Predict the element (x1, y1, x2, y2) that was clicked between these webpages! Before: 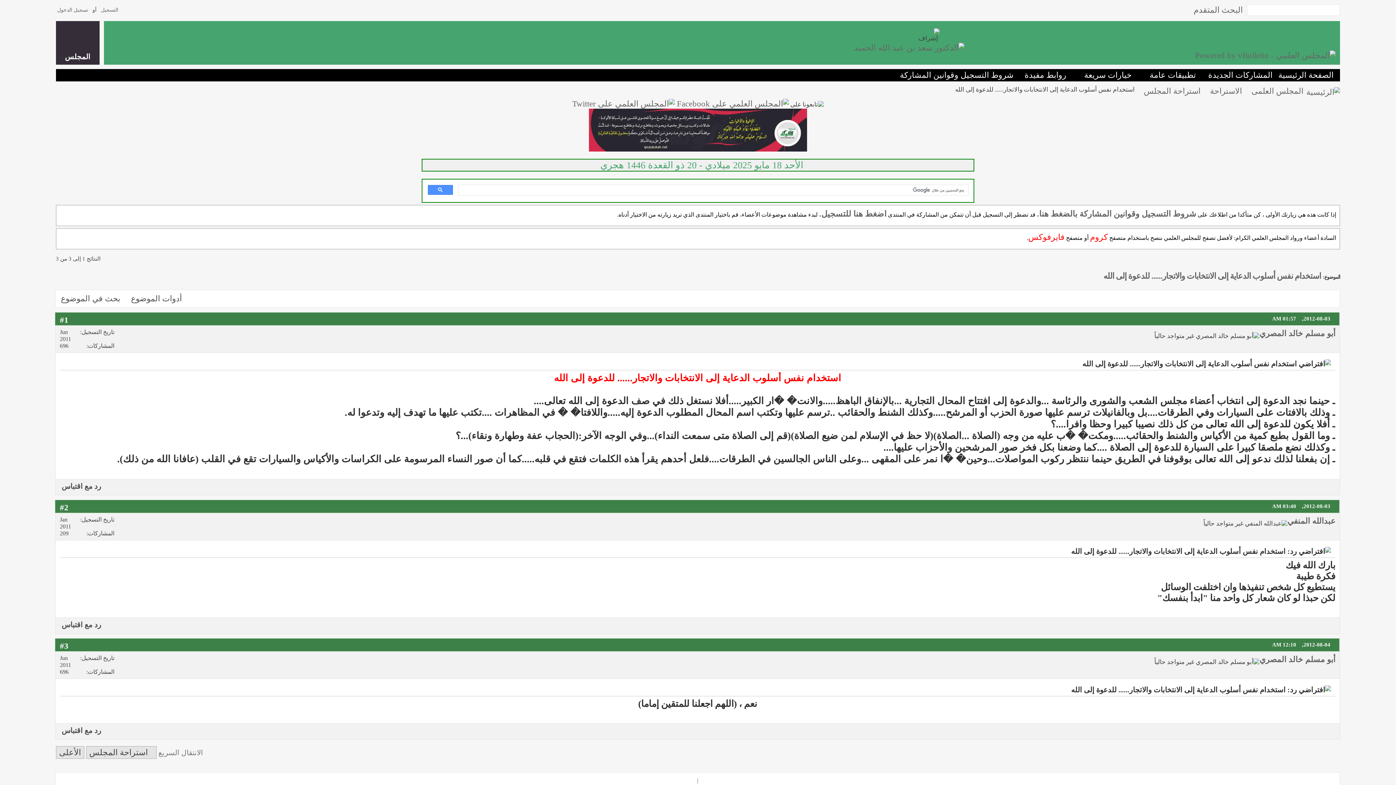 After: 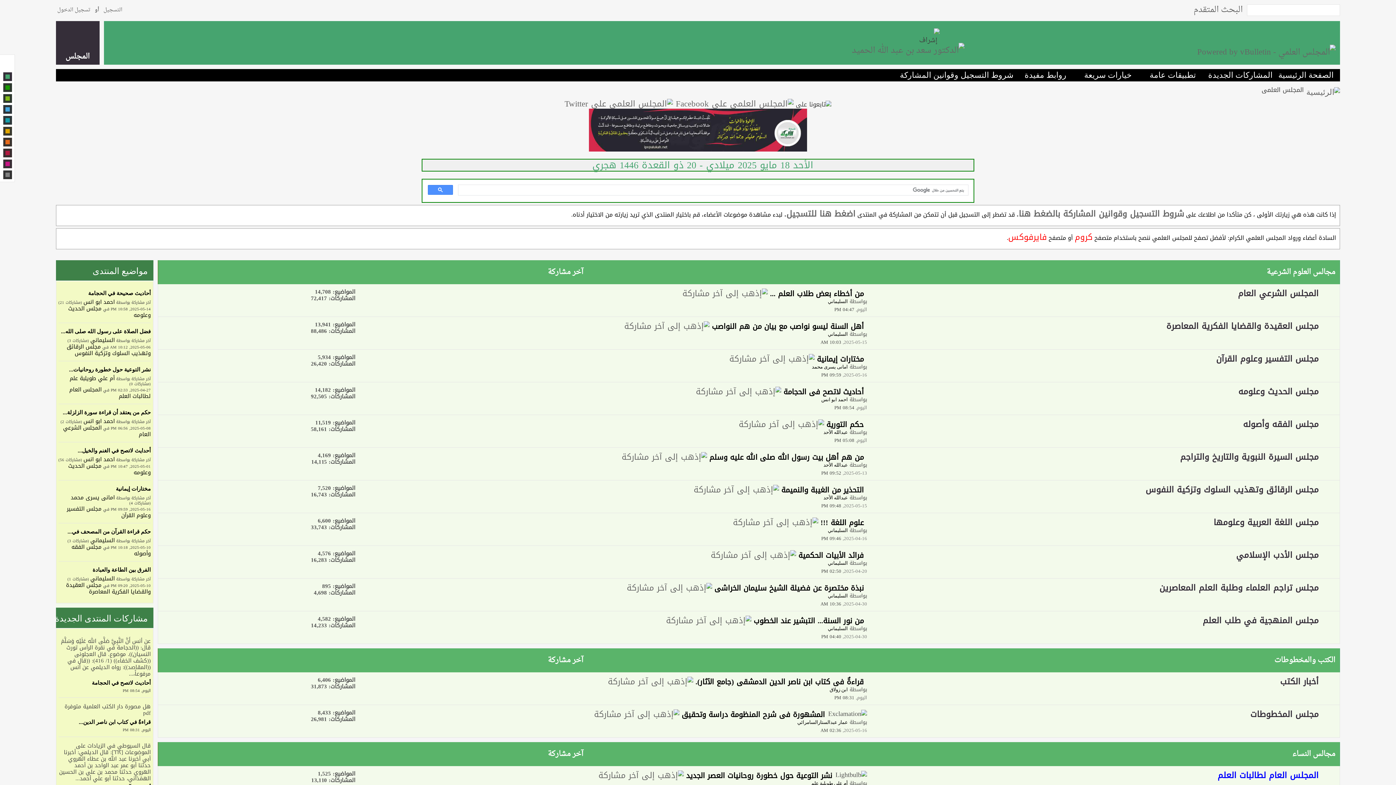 Action: bbox: (55, 21, 99, 64) label: المجلس العلمي